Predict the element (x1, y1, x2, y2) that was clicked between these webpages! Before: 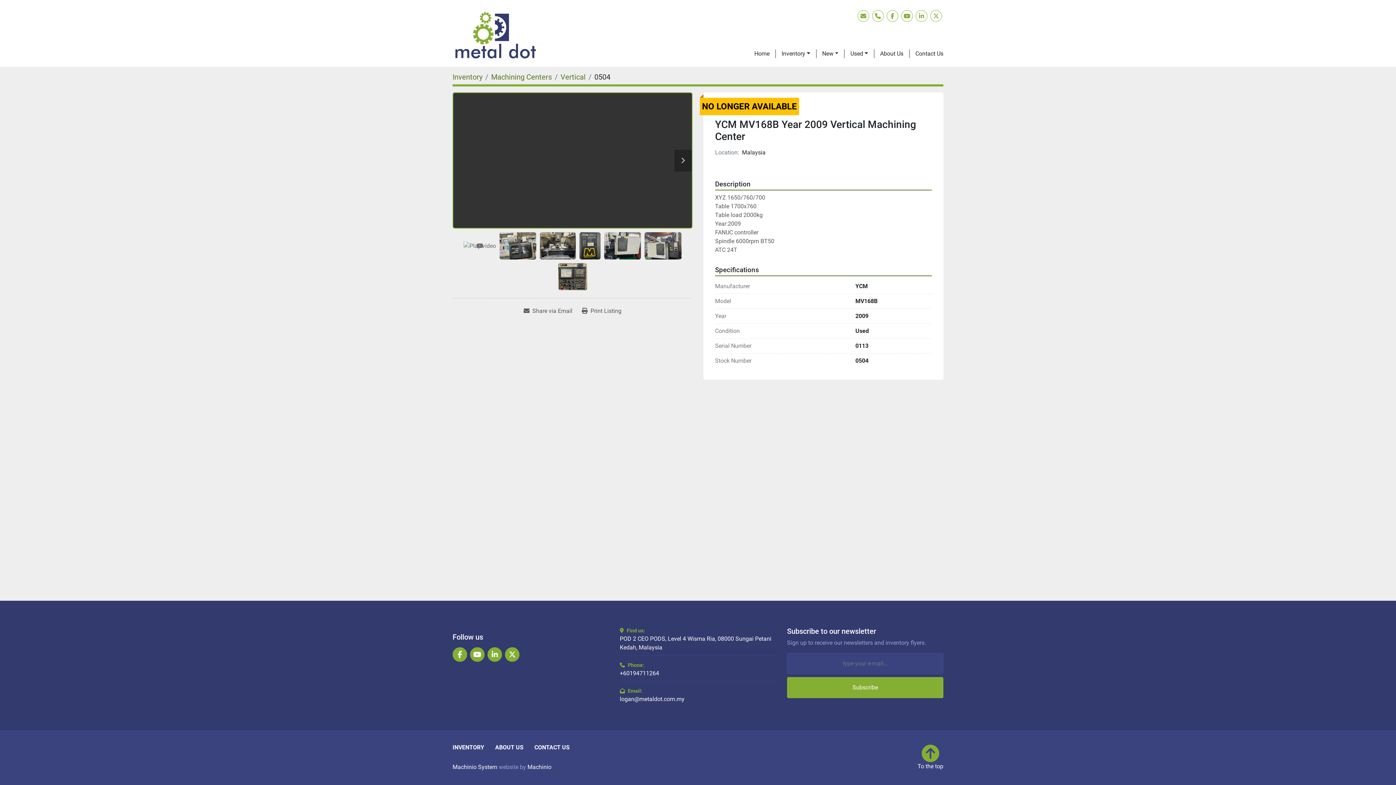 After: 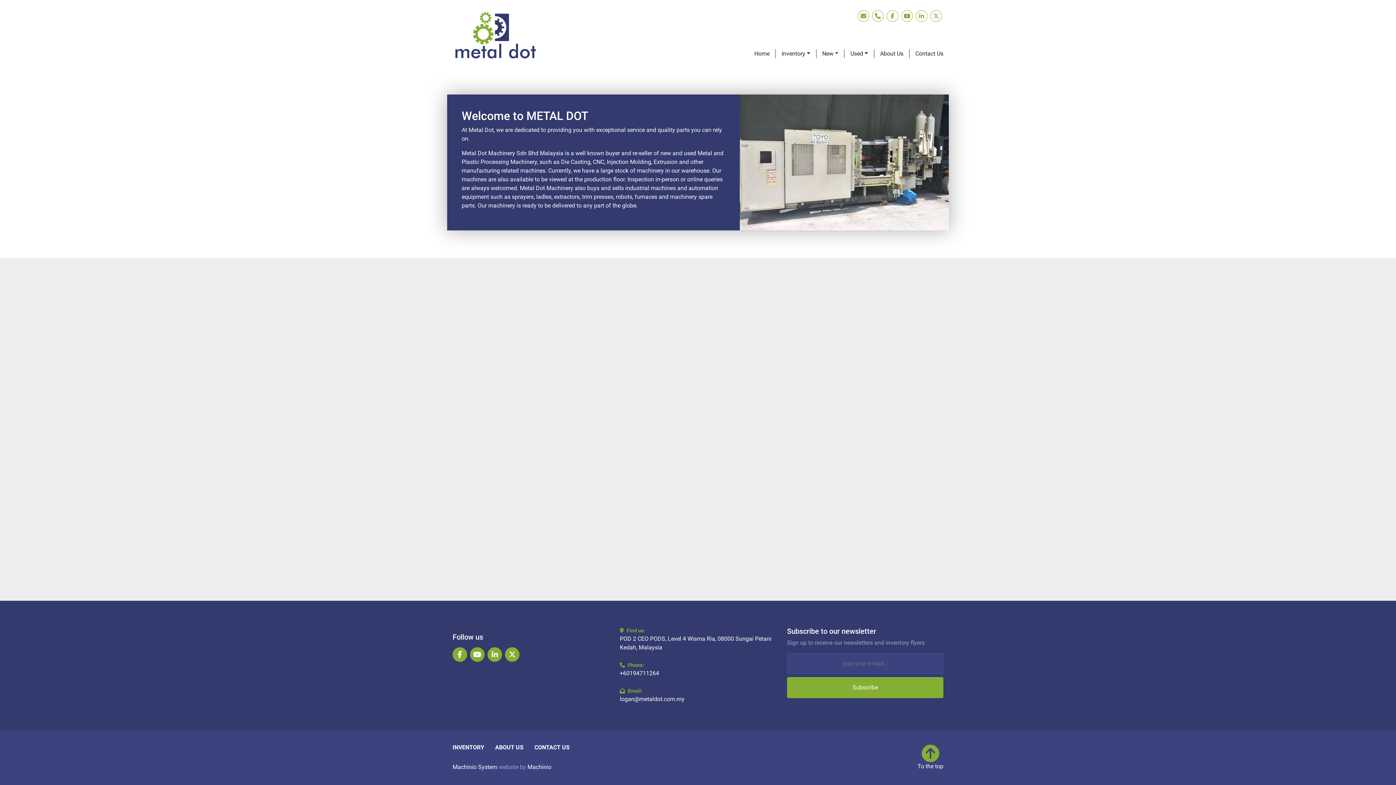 Action: label: About Us bbox: (880, 49, 903, 58)